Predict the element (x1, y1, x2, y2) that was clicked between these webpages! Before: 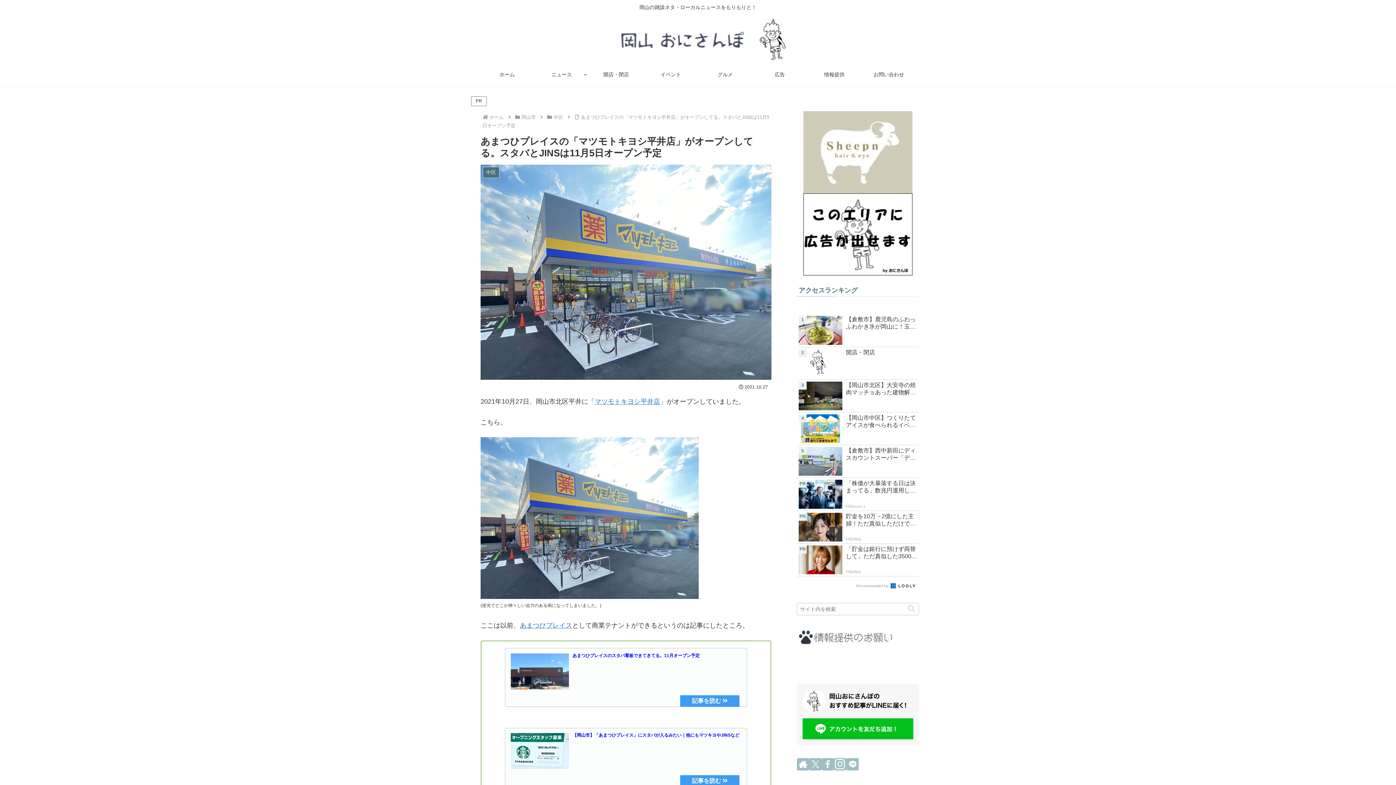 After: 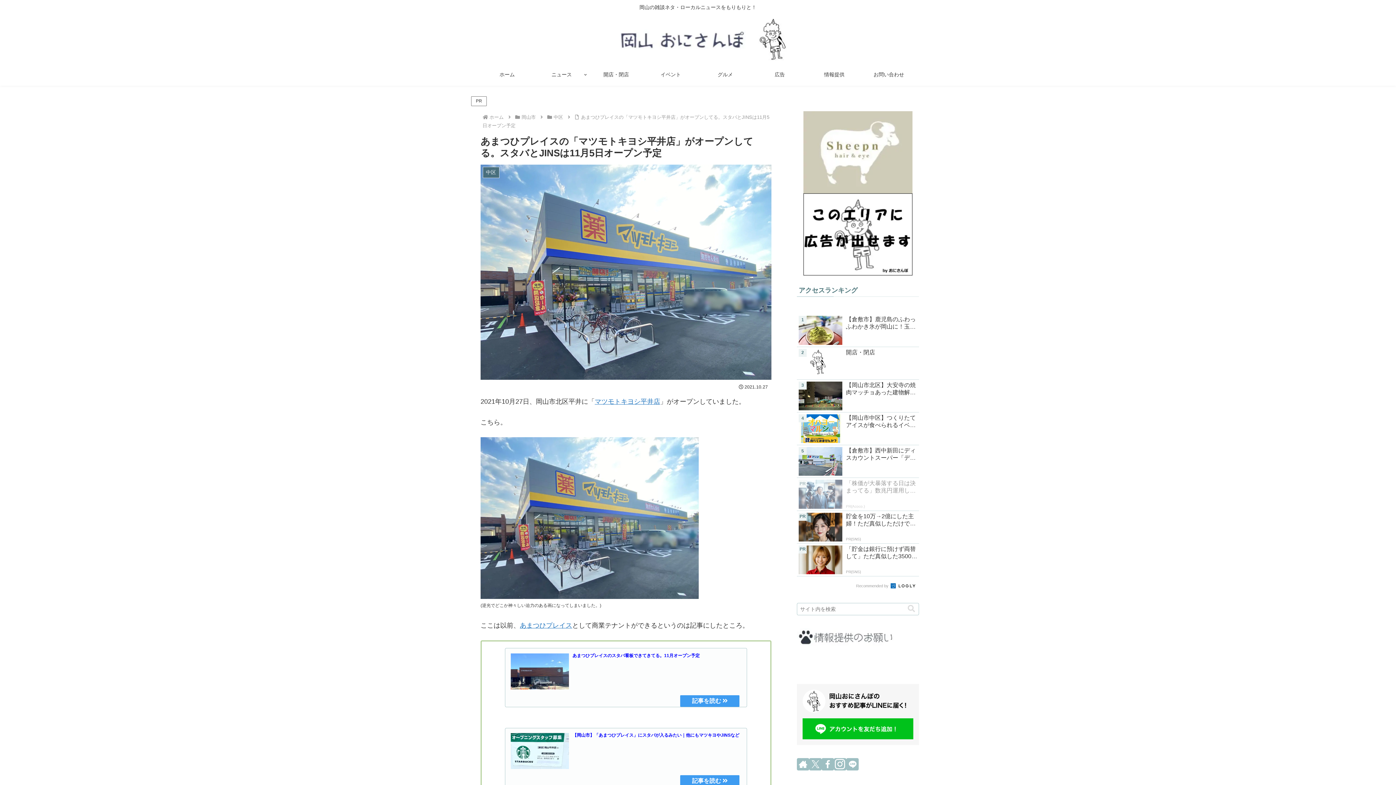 Action: bbox: (797, 478, 919, 510) label: PR
「株価が大暴落する日は決まってる」数兆円運用してきた元政府系ファンドNo.1が暴...
PR(Acoco.)